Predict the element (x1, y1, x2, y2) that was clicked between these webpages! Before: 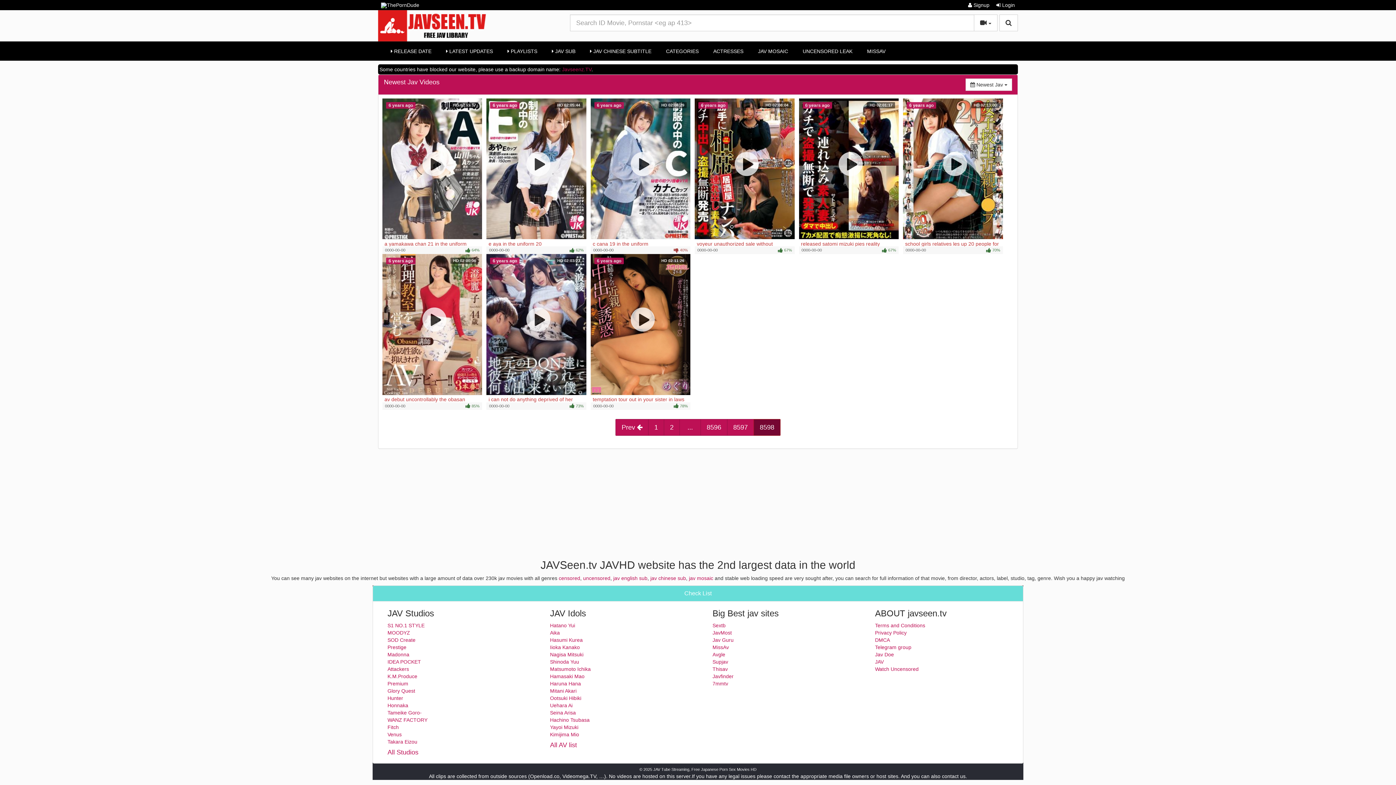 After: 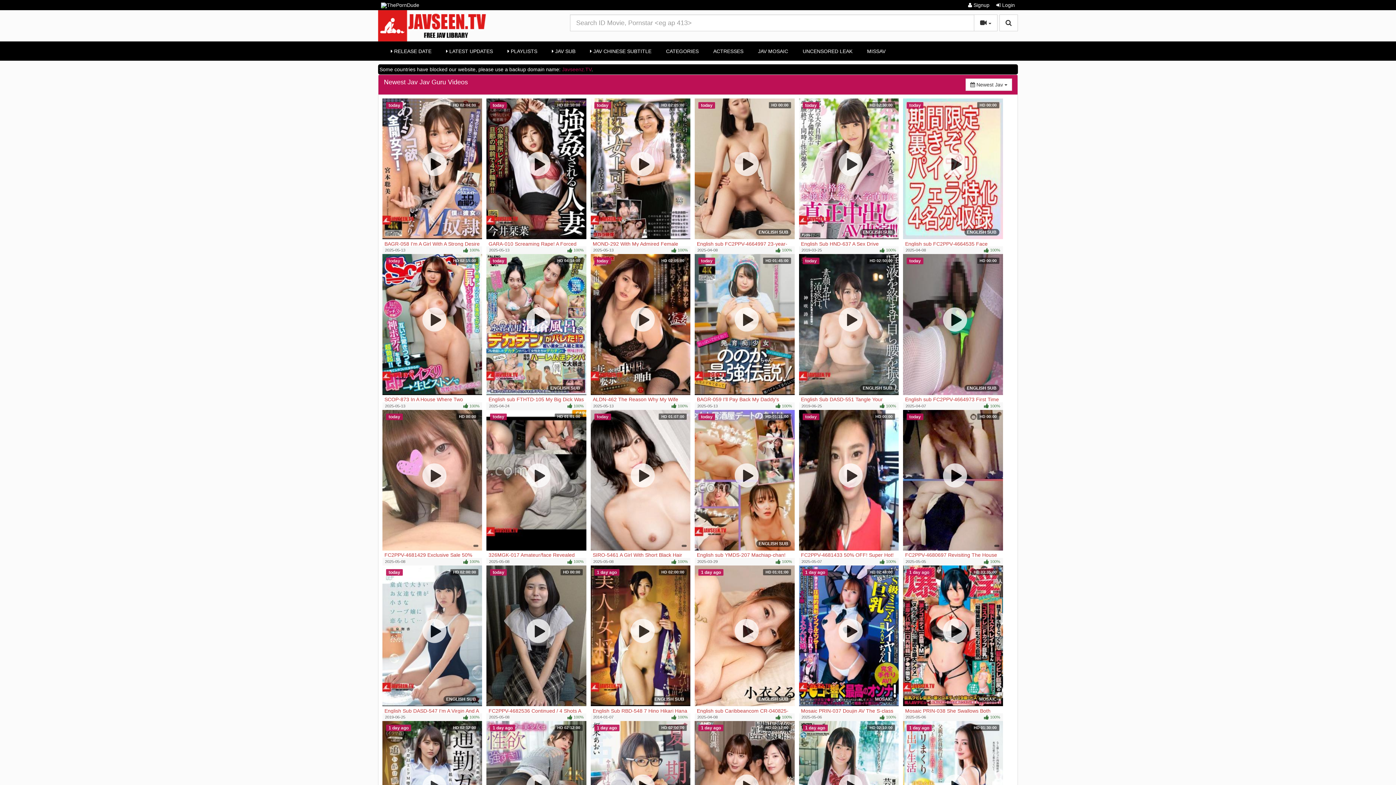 Action: label: Jav Guru bbox: (712, 637, 733, 643)